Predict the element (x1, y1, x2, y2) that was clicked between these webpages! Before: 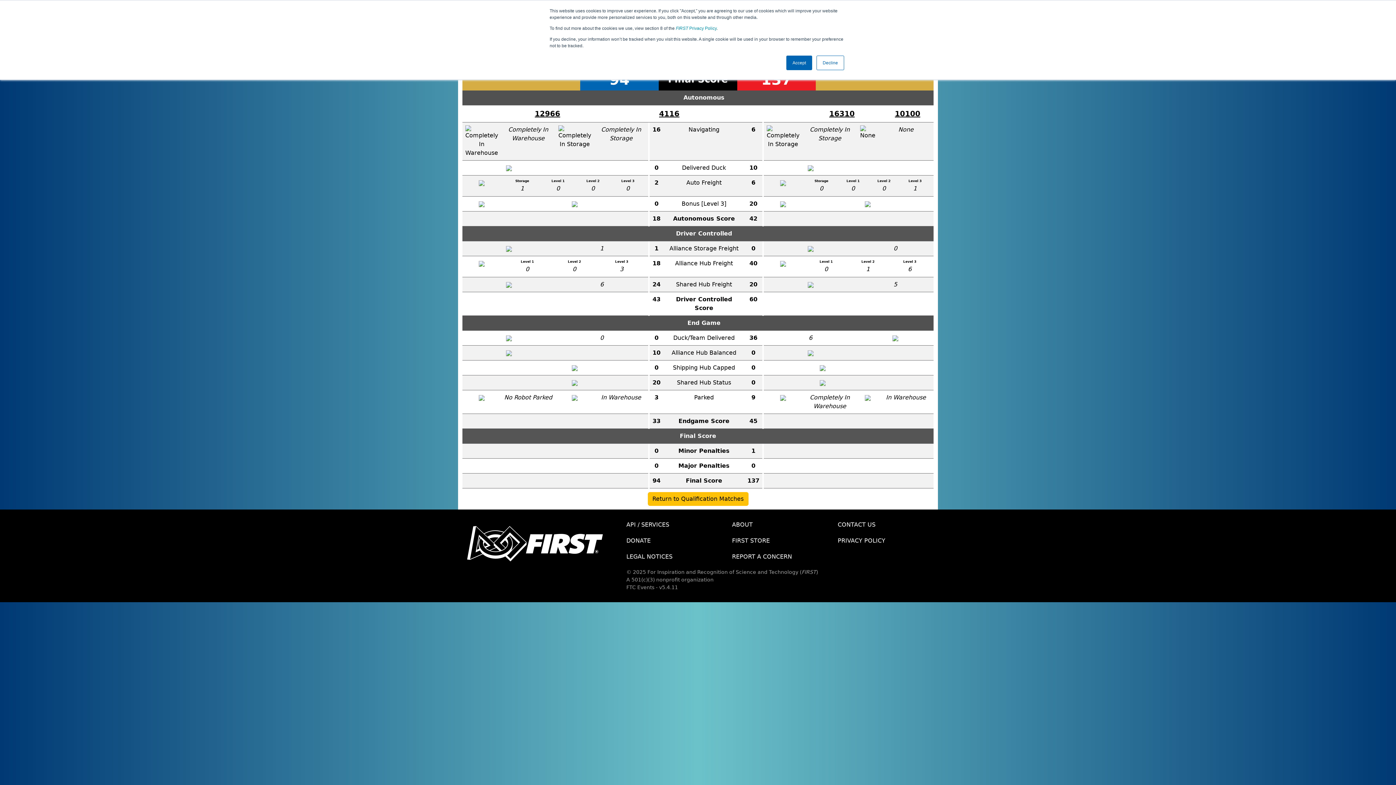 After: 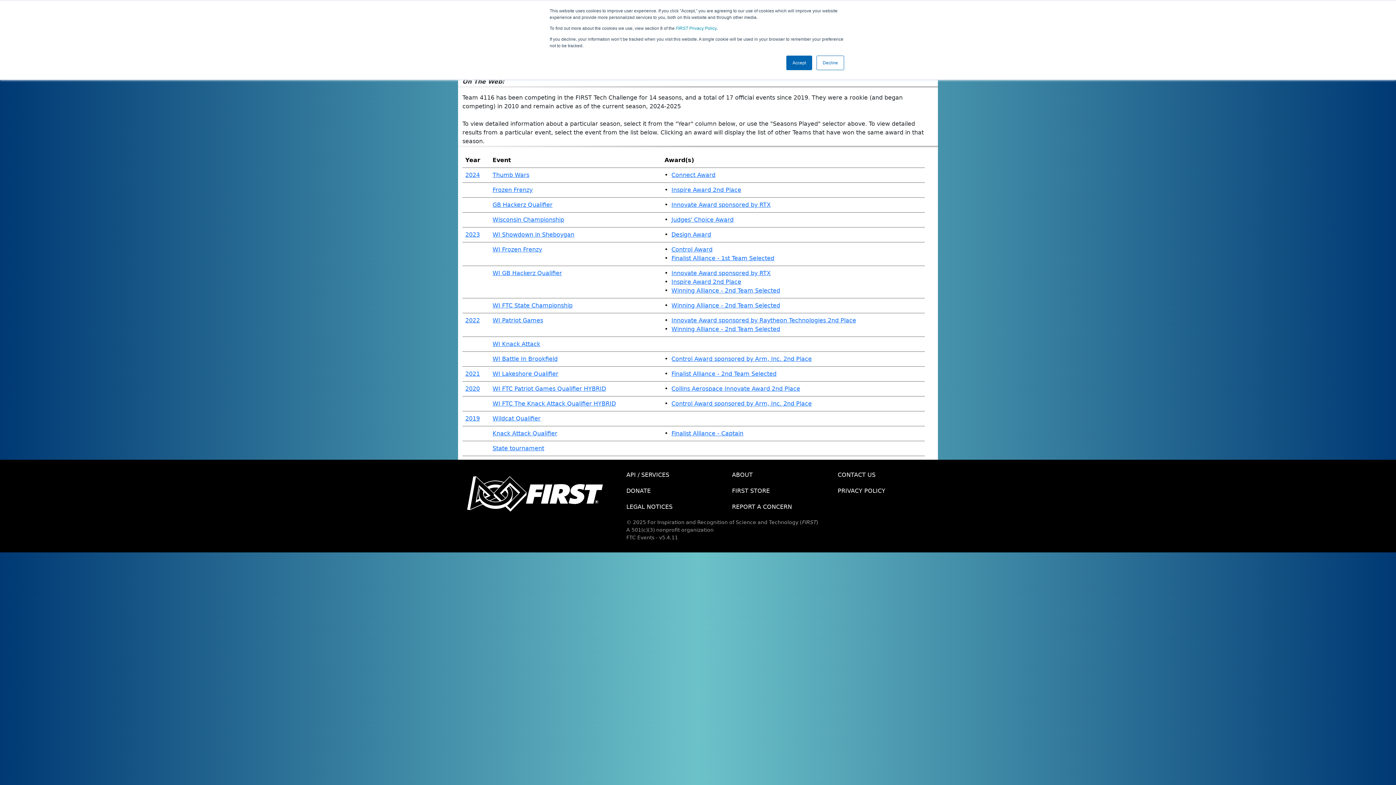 Action: label: 4116 bbox: (659, 109, 679, 118)